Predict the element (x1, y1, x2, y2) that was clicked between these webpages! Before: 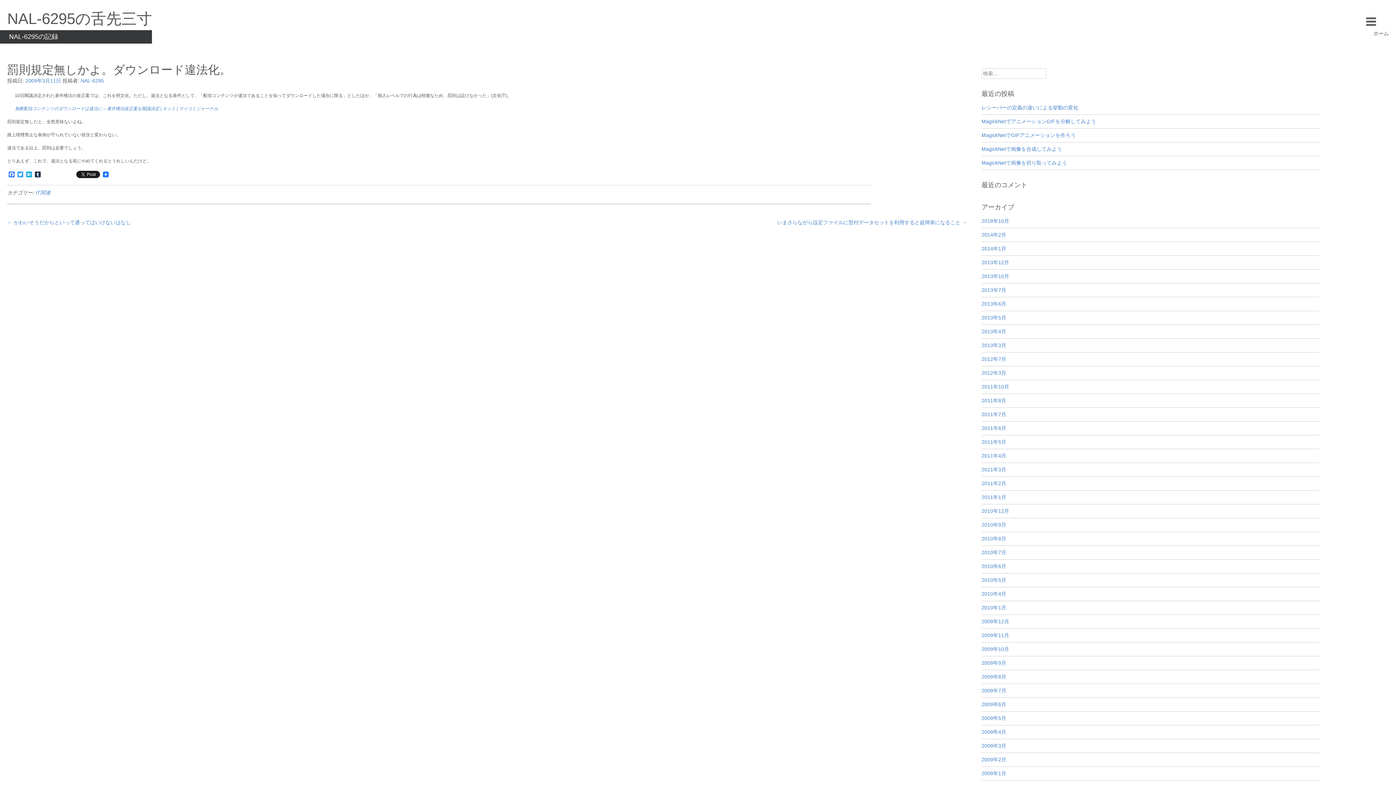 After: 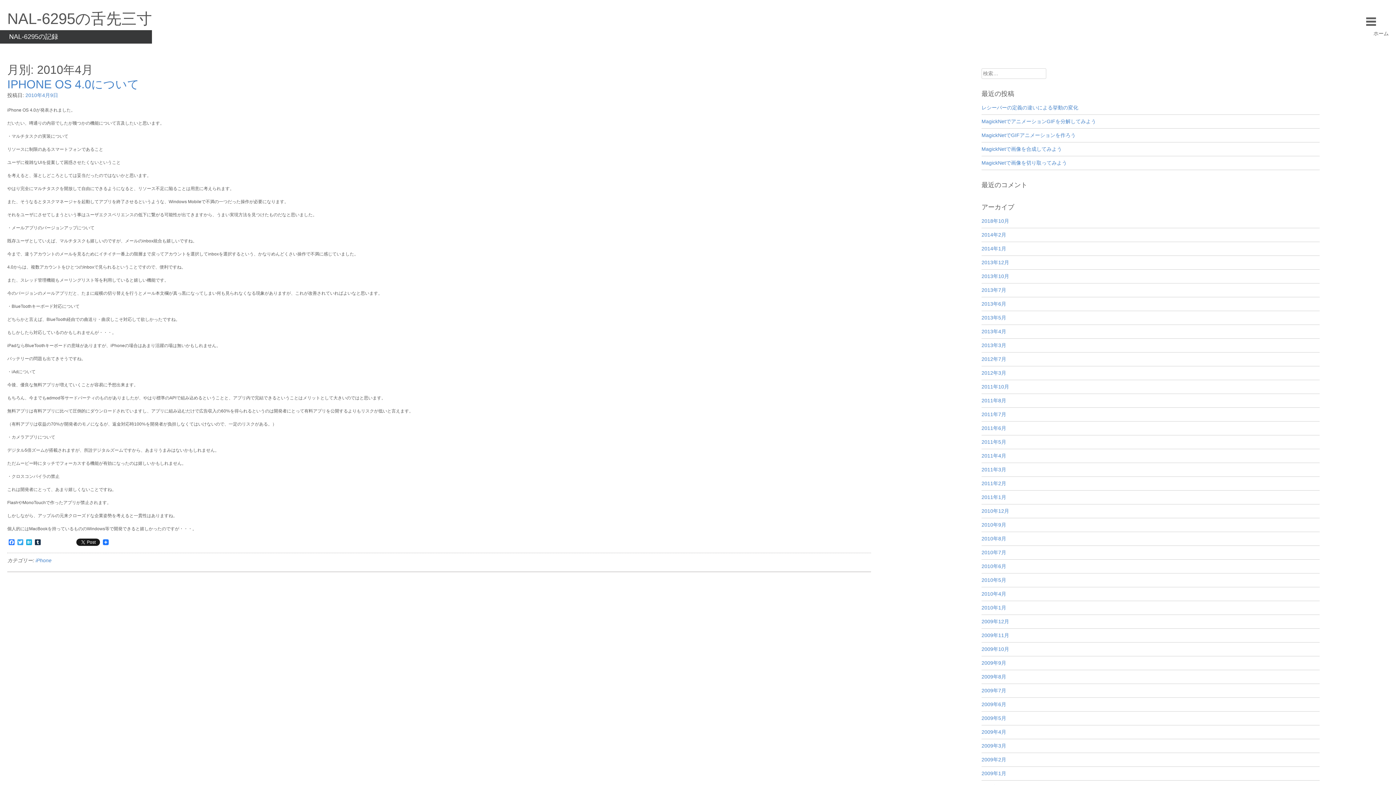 Action: bbox: (981, 591, 1006, 597) label: 2010年4月